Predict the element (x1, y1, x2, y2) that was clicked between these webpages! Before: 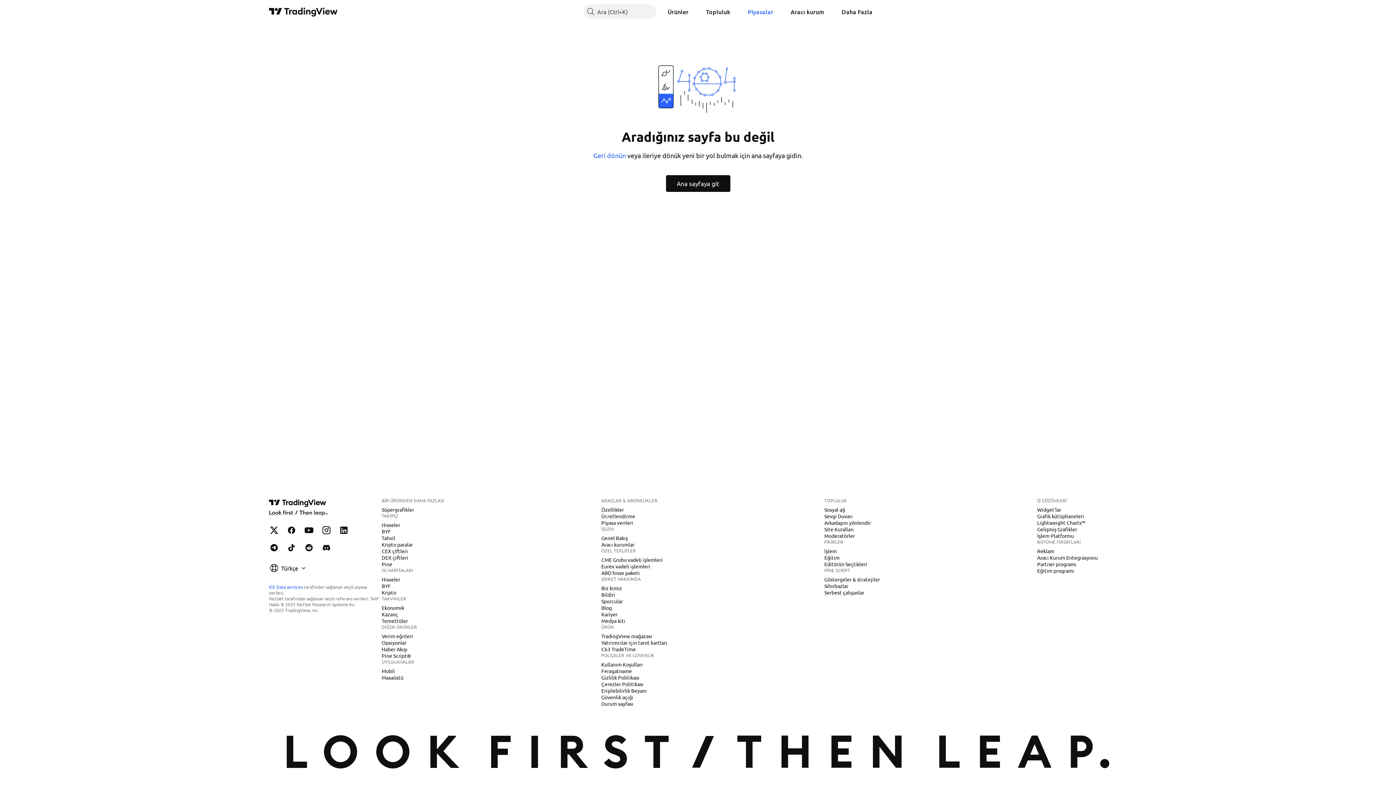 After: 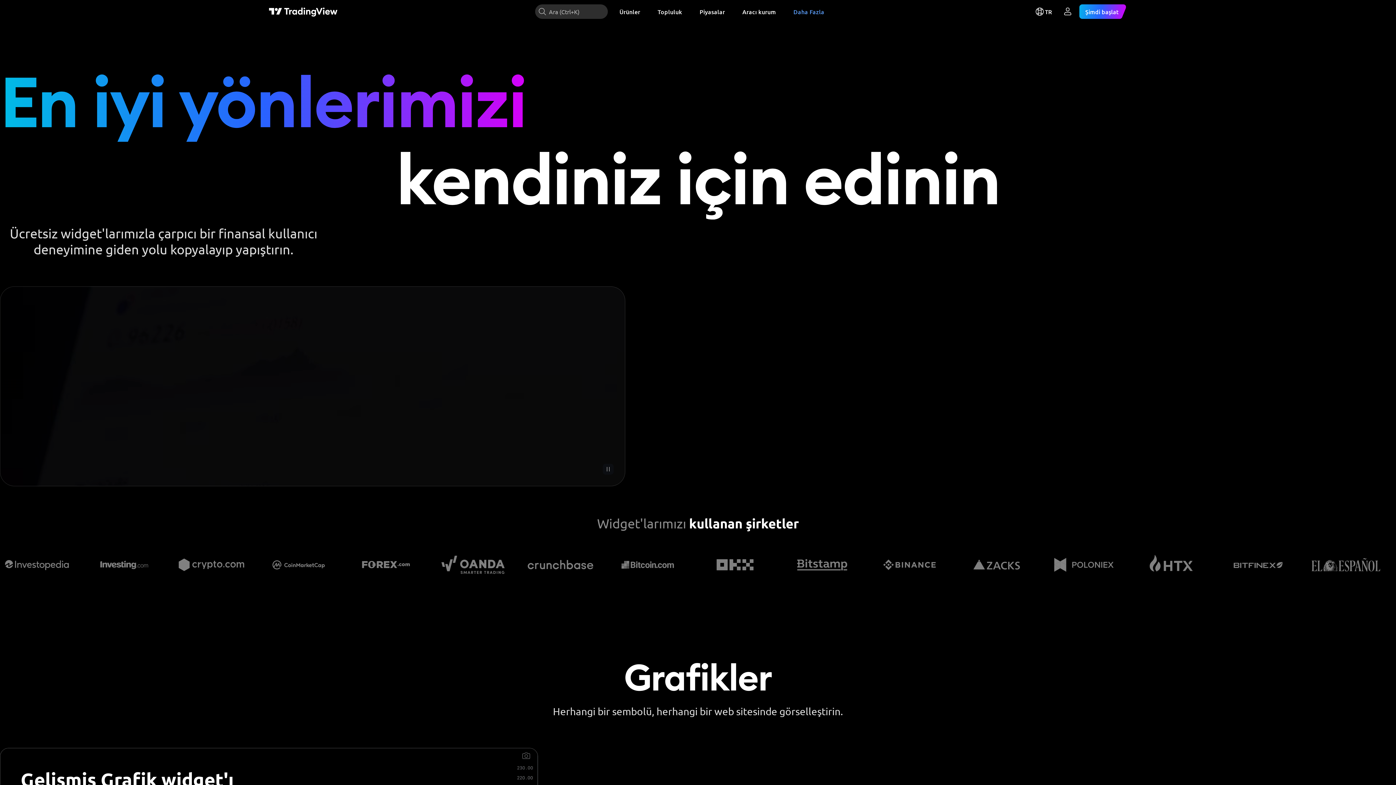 Action: bbox: (1034, 506, 1064, 513) label: Widget'lar